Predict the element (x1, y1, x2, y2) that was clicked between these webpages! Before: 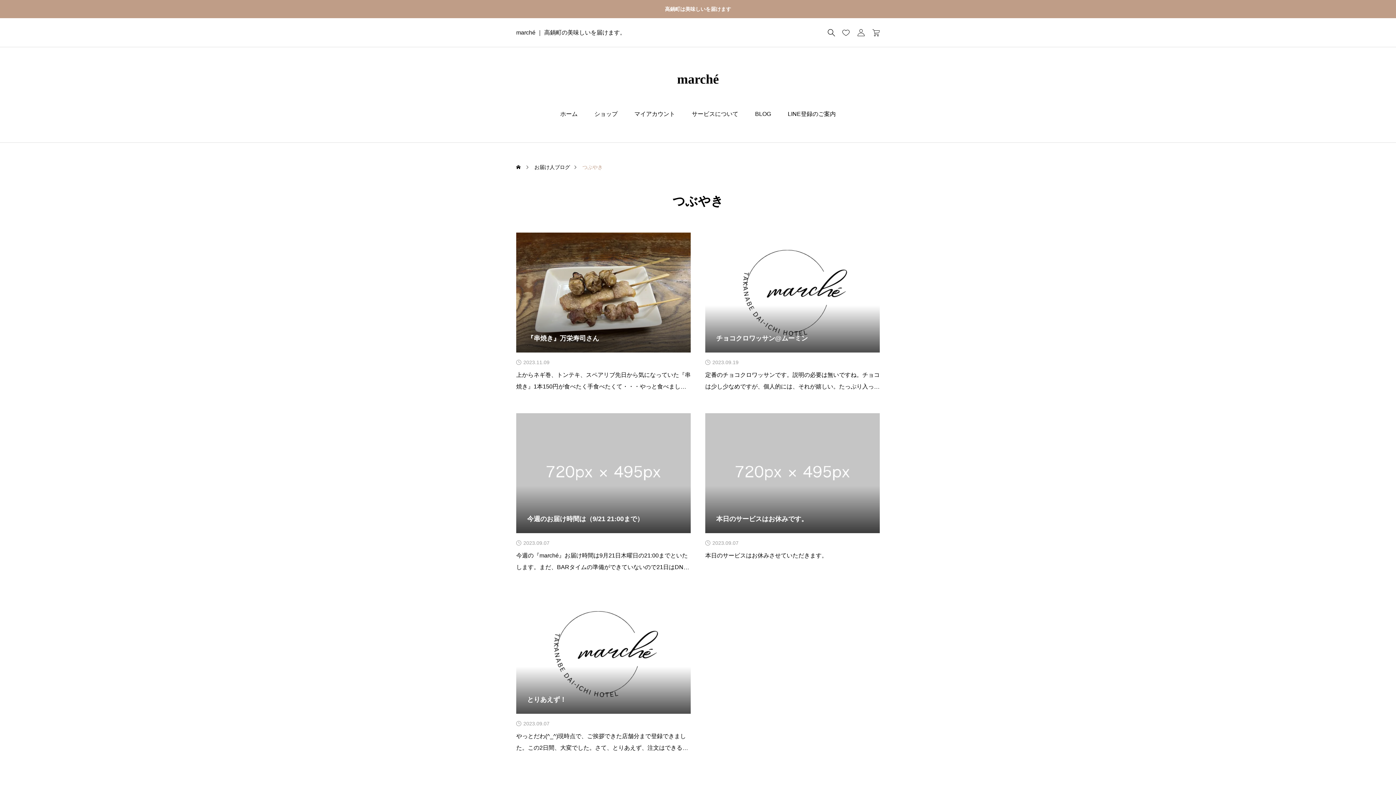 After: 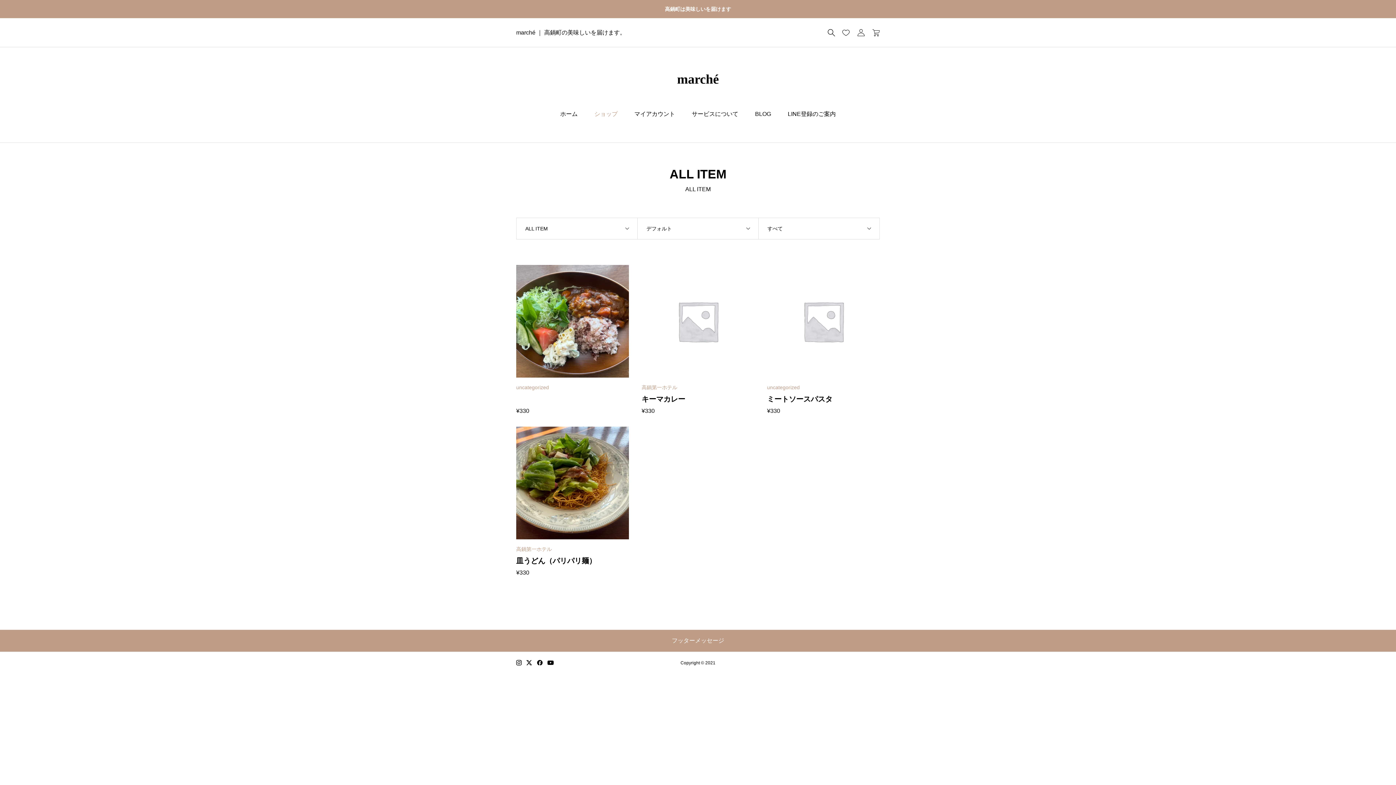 Action: bbox: (586, 100, 626, 128) label: ショップ